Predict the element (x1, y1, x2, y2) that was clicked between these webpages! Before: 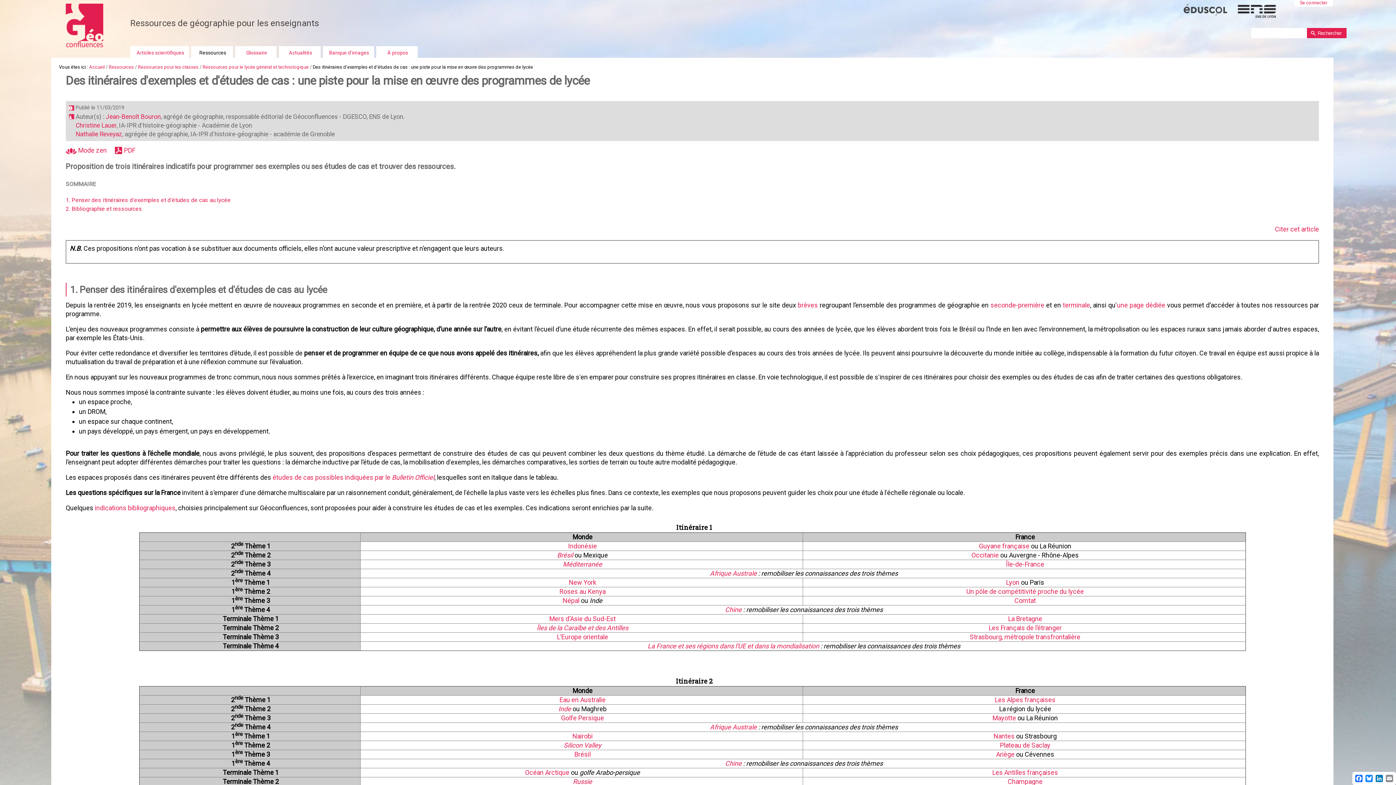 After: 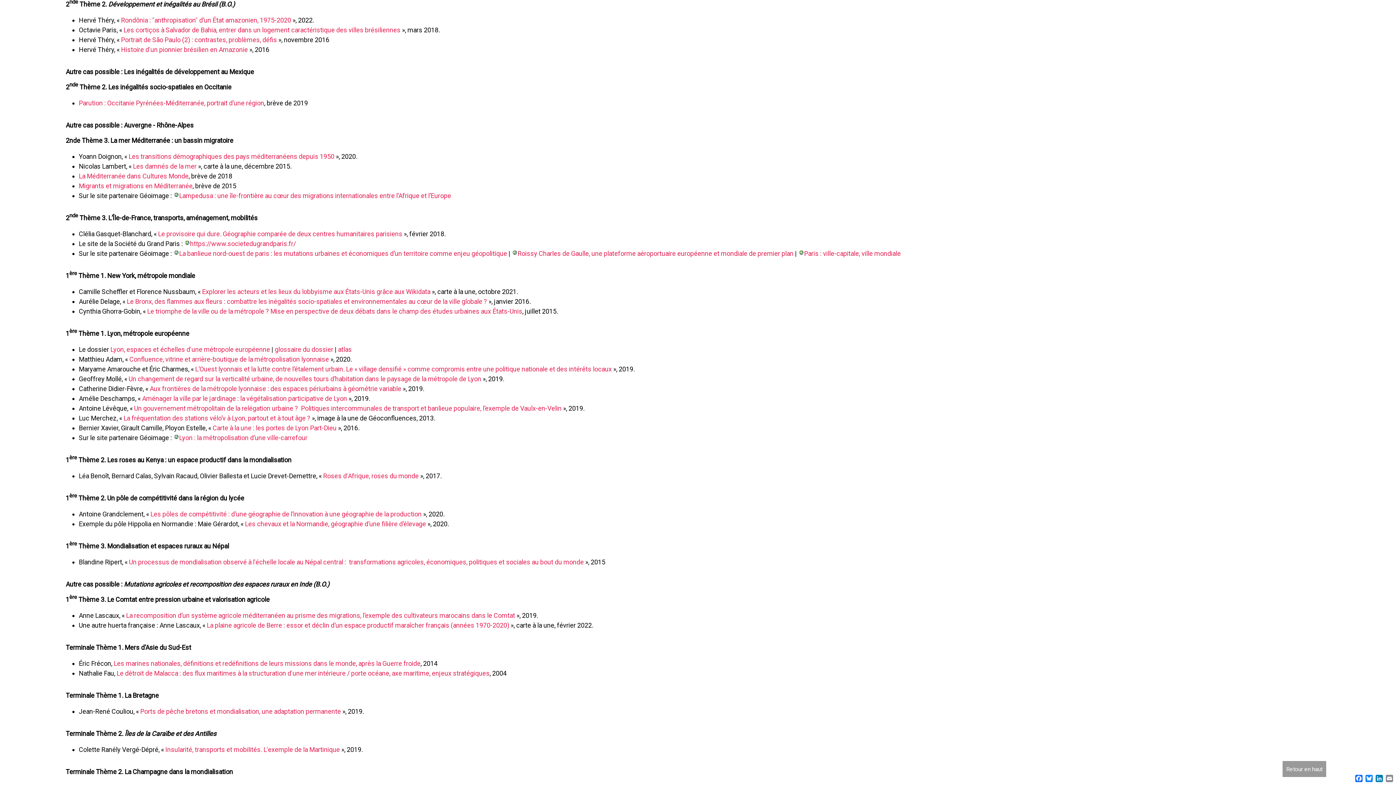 Action: bbox: (971, 551, 1000, 559) label: Occitanie 